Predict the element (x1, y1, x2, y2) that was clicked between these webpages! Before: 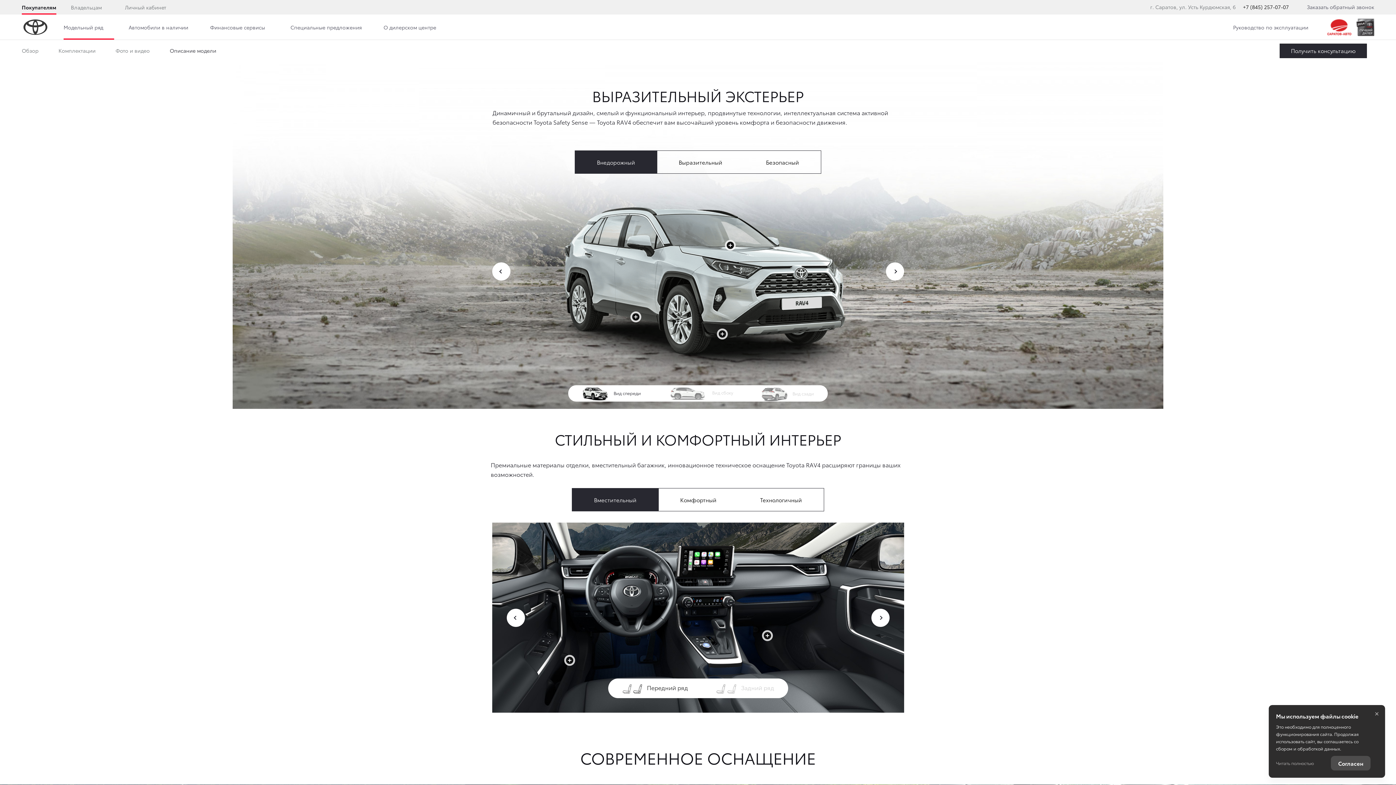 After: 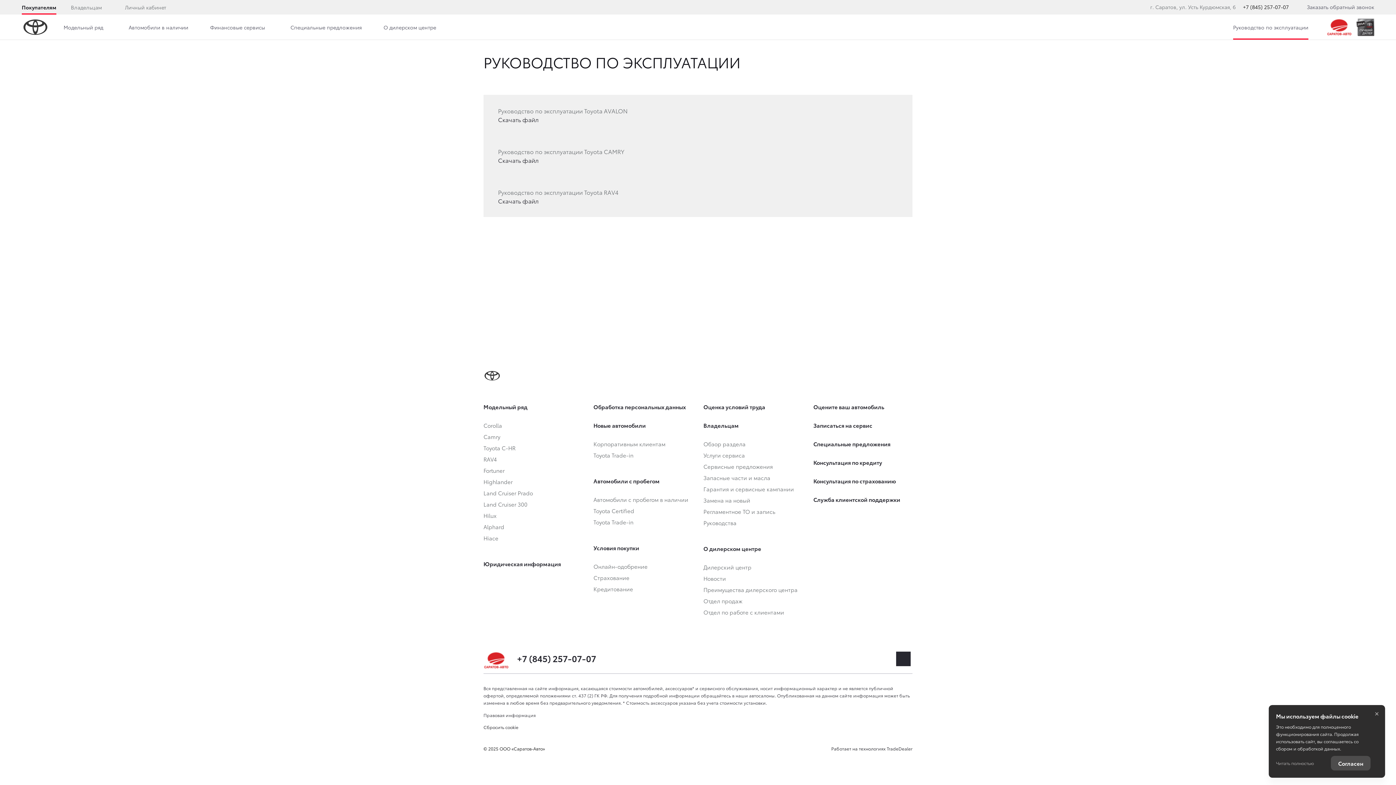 Action: bbox: (1218, 14, 1316, 39) label: Руководство по эксплуатации